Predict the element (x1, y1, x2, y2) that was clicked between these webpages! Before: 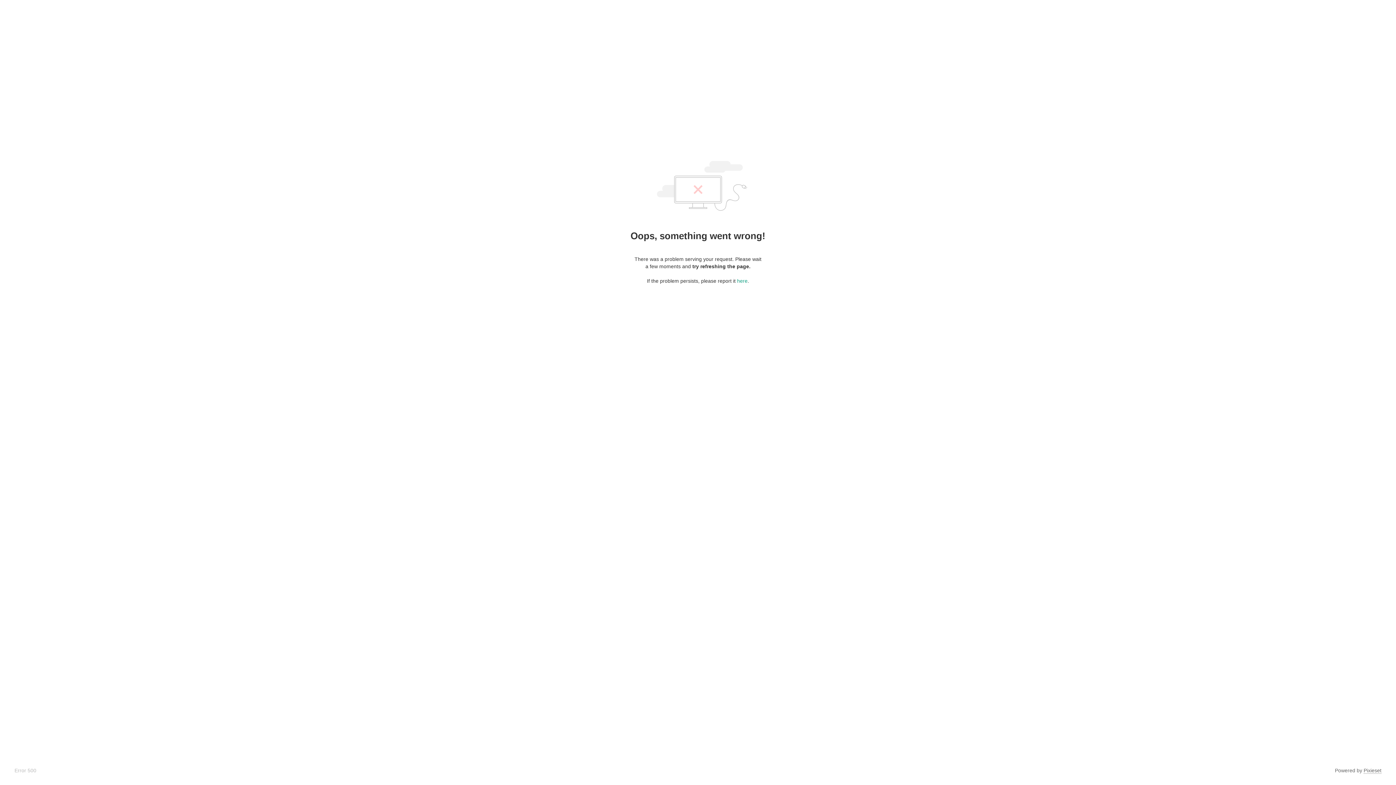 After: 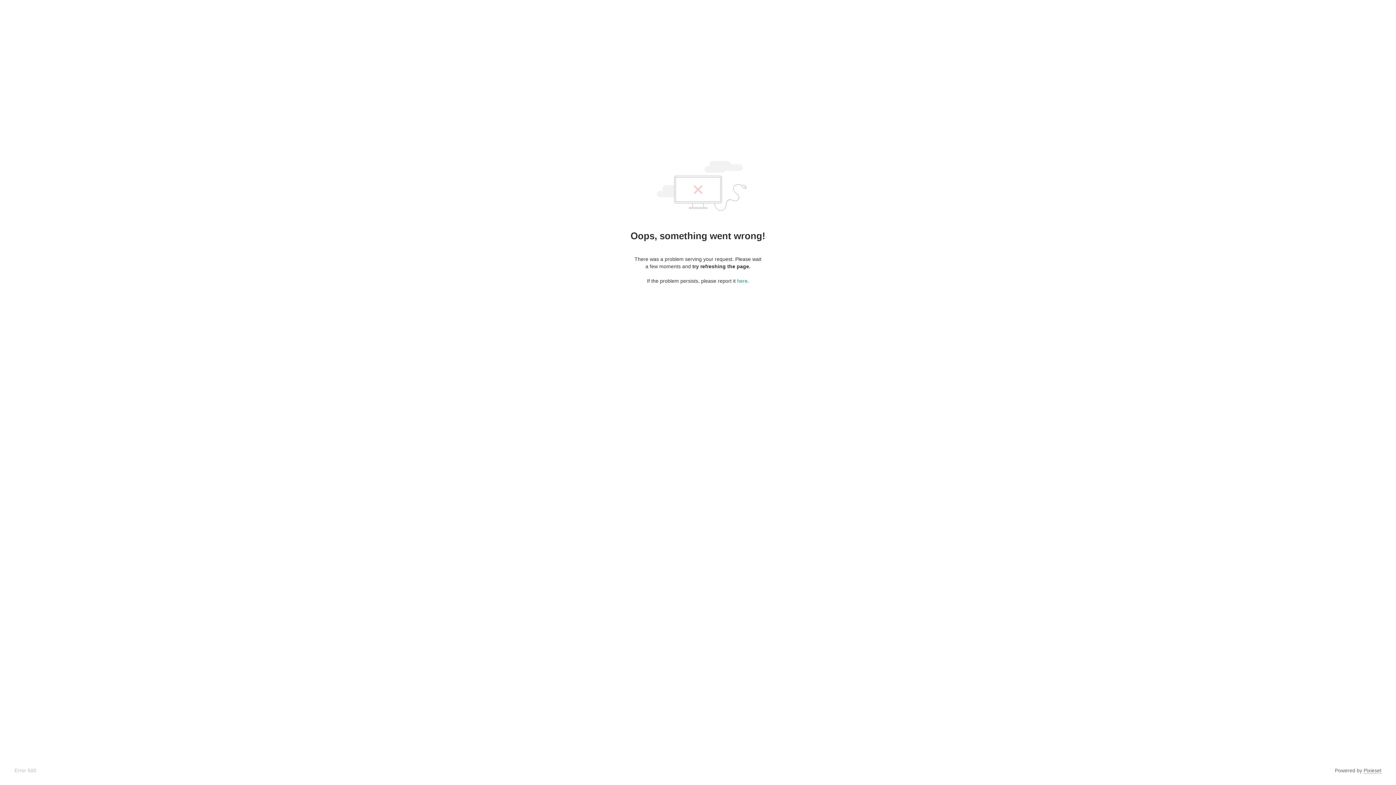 Action: label: Pixieset bbox: (1364, 768, 1381, 774)